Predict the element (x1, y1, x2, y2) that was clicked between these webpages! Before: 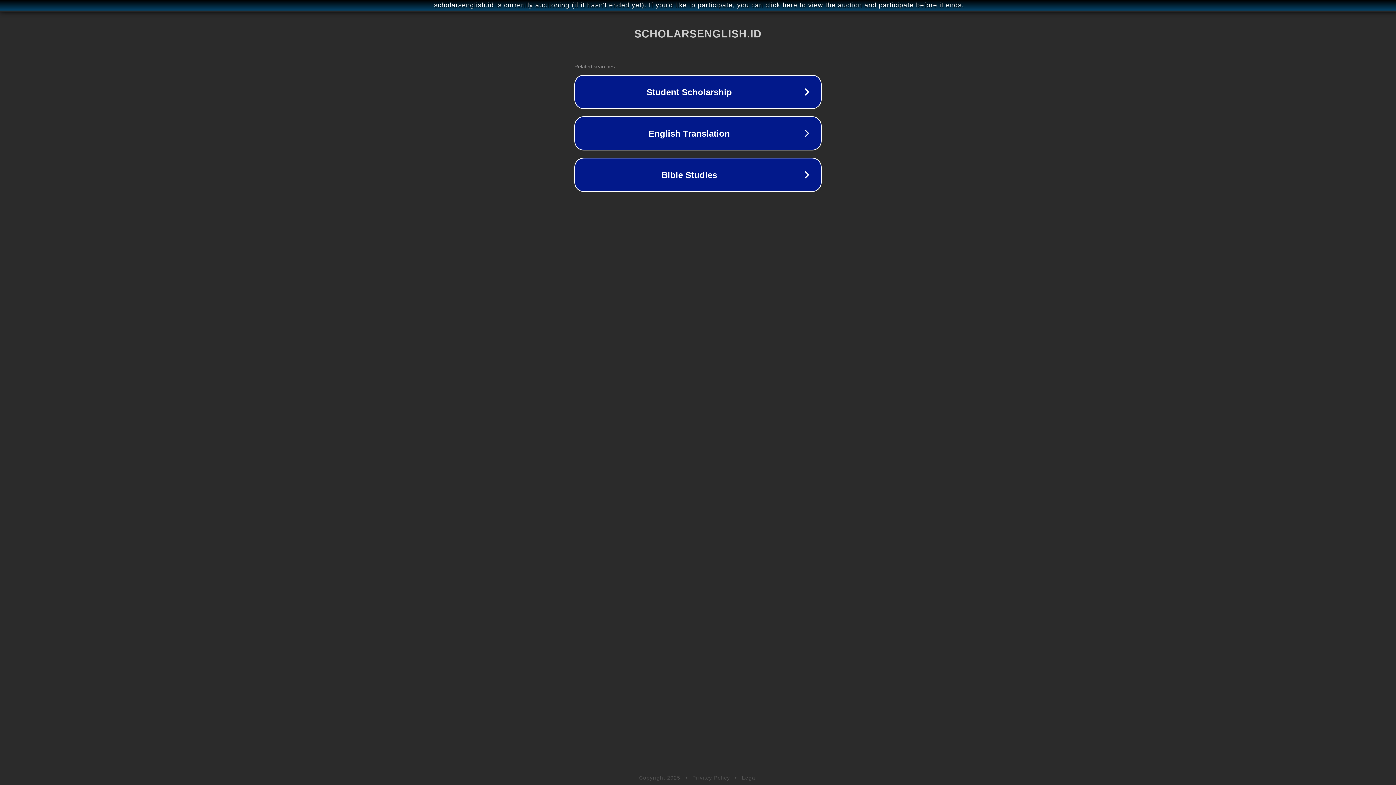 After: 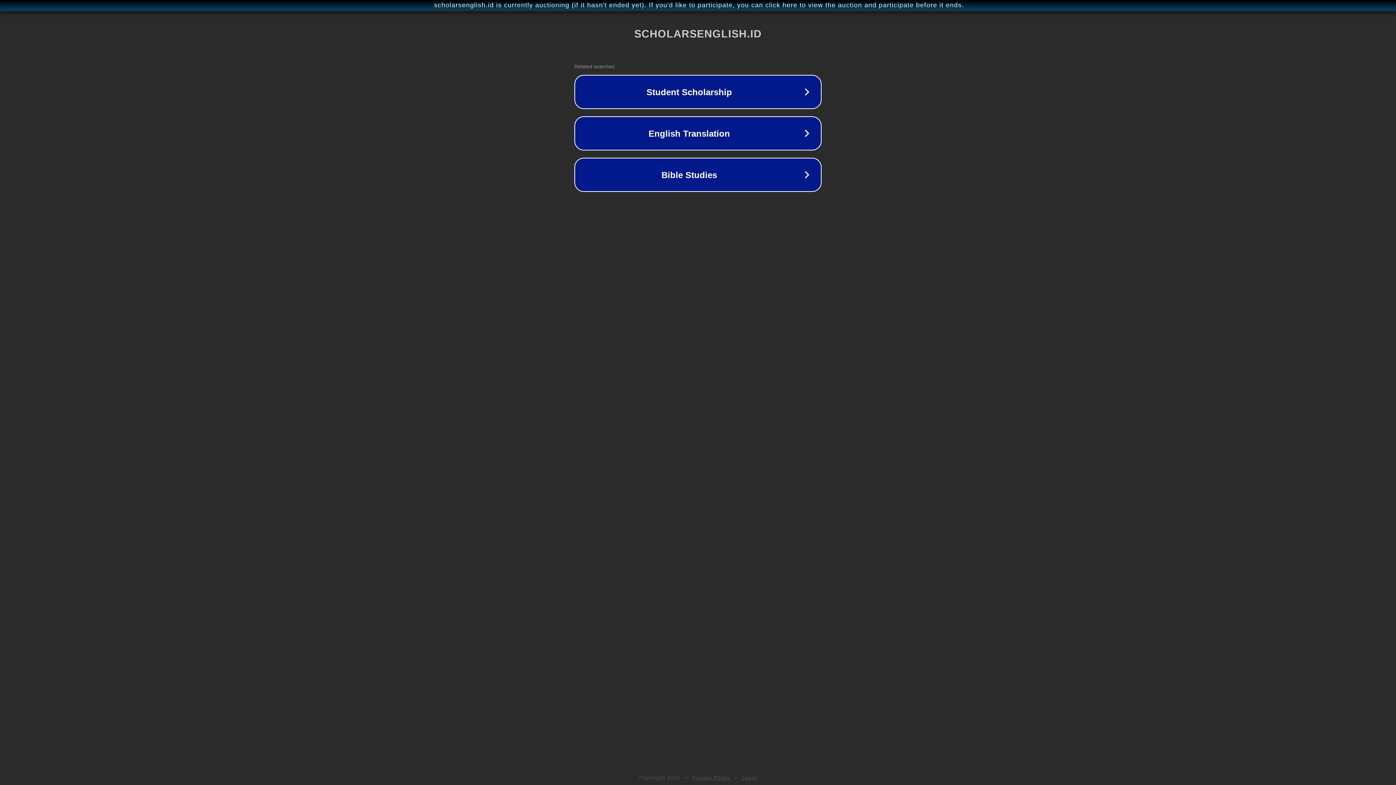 Action: label: Privacy Policy bbox: (692, 775, 730, 781)